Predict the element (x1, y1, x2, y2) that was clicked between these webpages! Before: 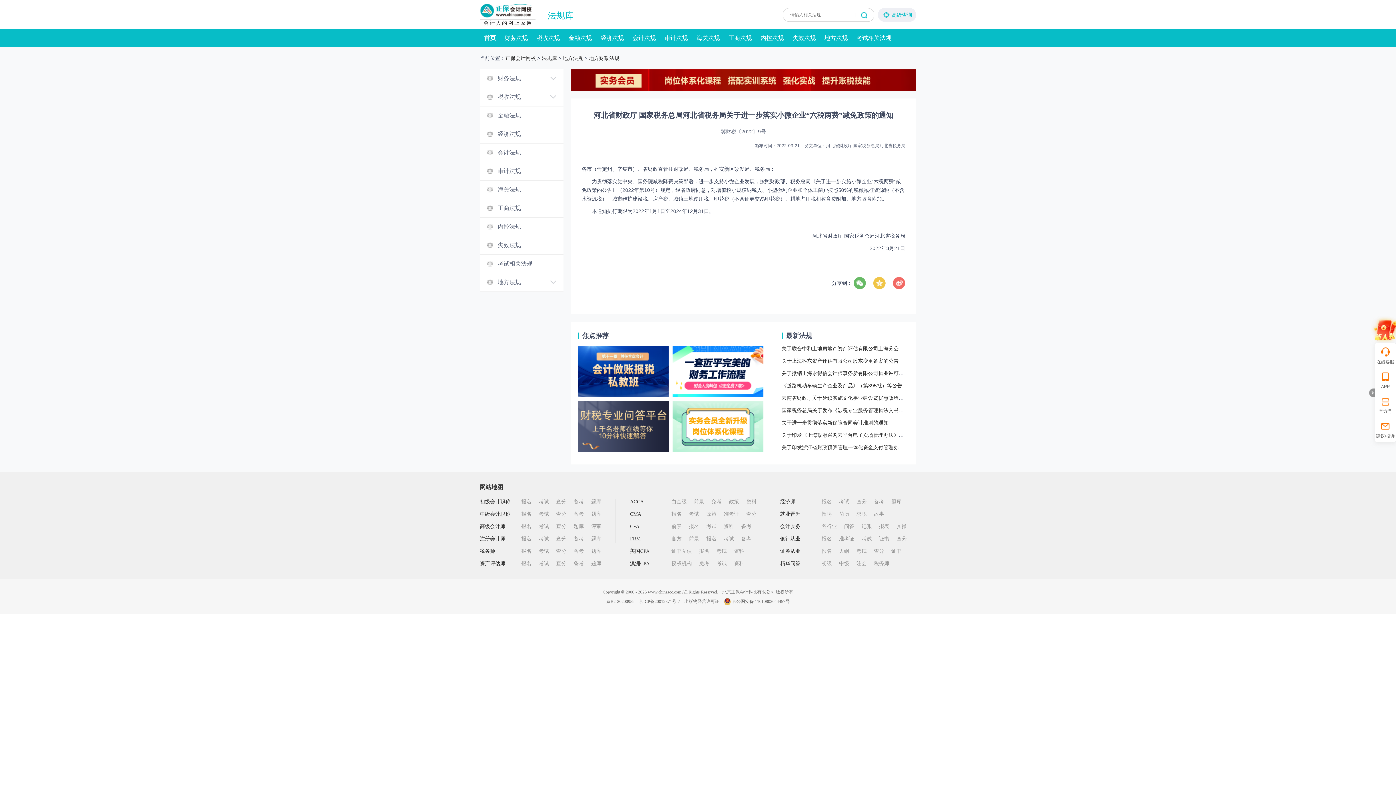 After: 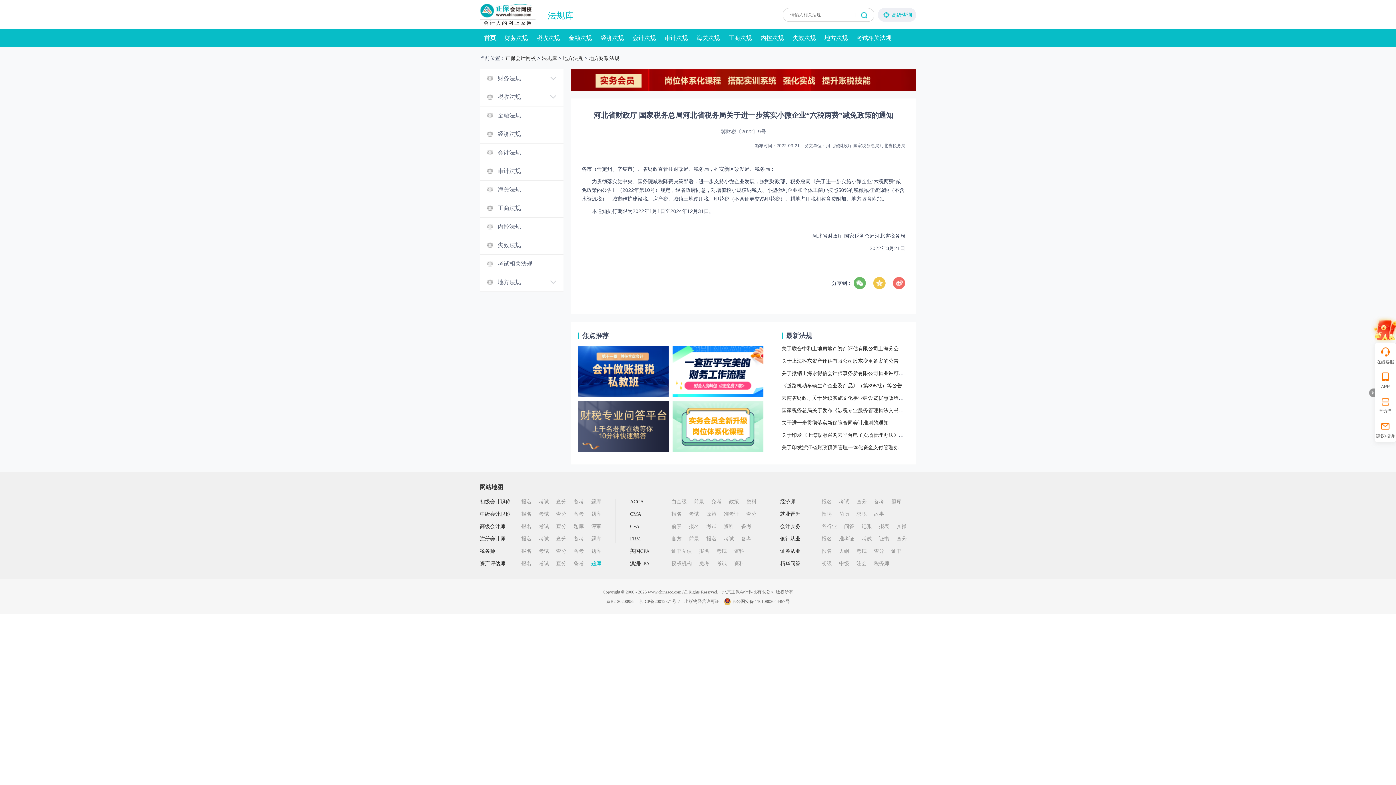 Action: bbox: (591, 557, 601, 570) label: 题库